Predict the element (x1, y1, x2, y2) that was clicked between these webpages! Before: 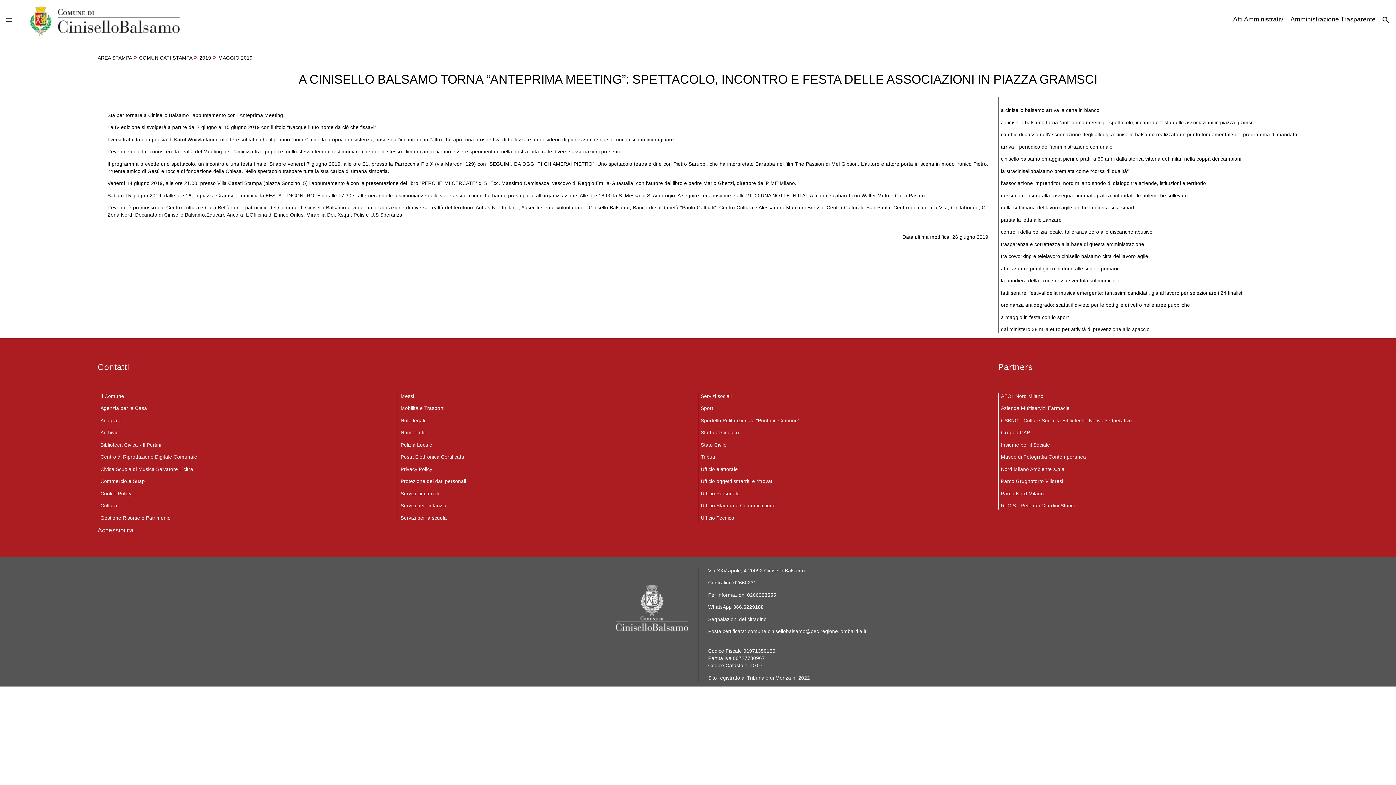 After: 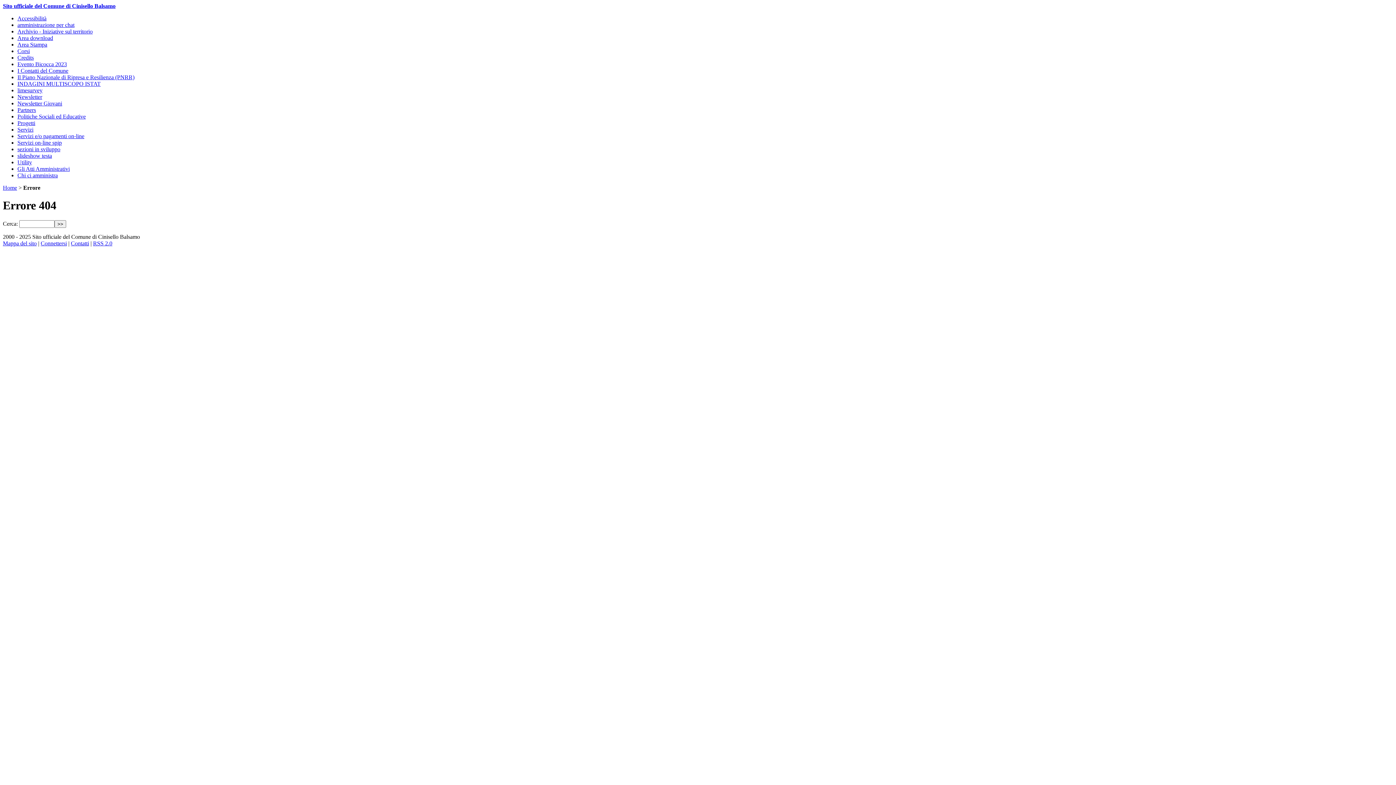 Action: bbox: (100, 479, 144, 484) label: Commercio e Suap